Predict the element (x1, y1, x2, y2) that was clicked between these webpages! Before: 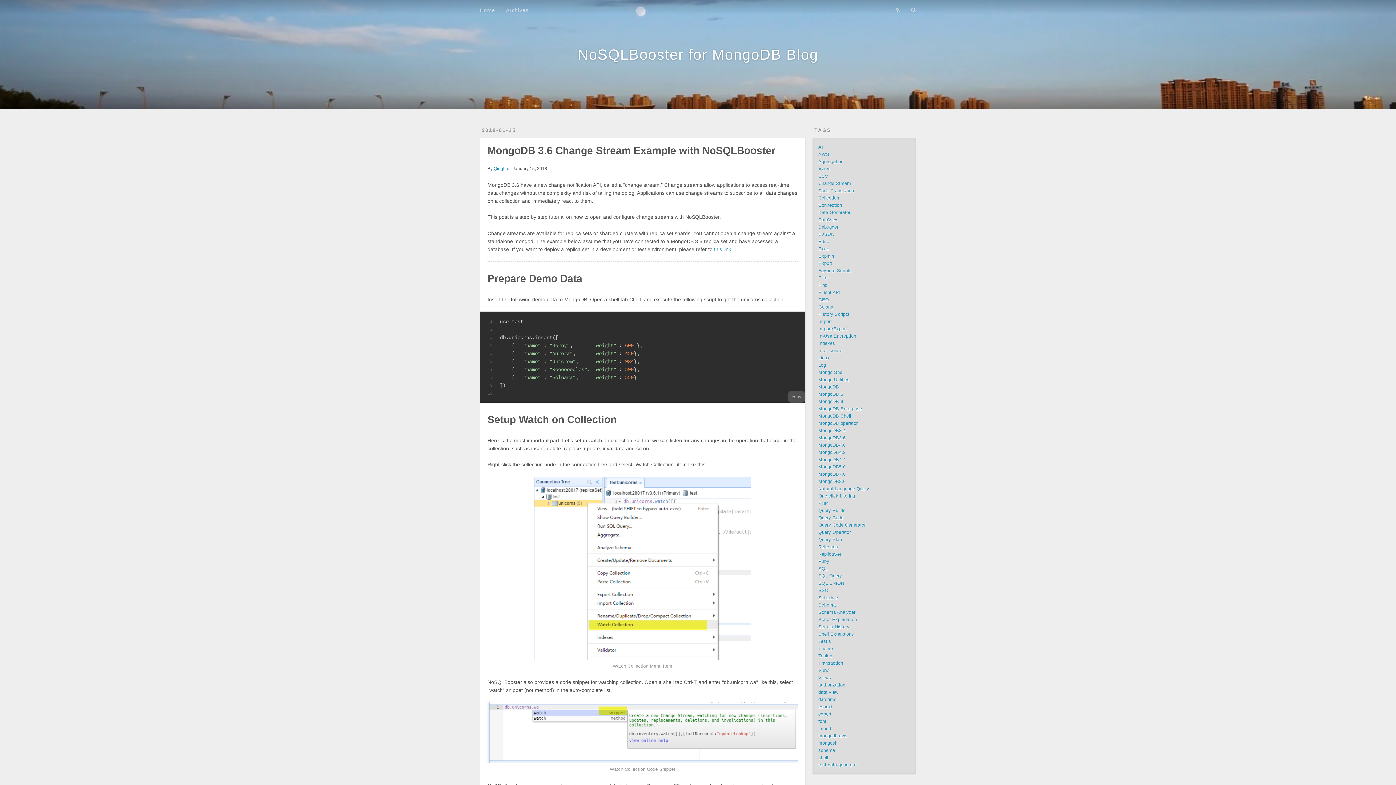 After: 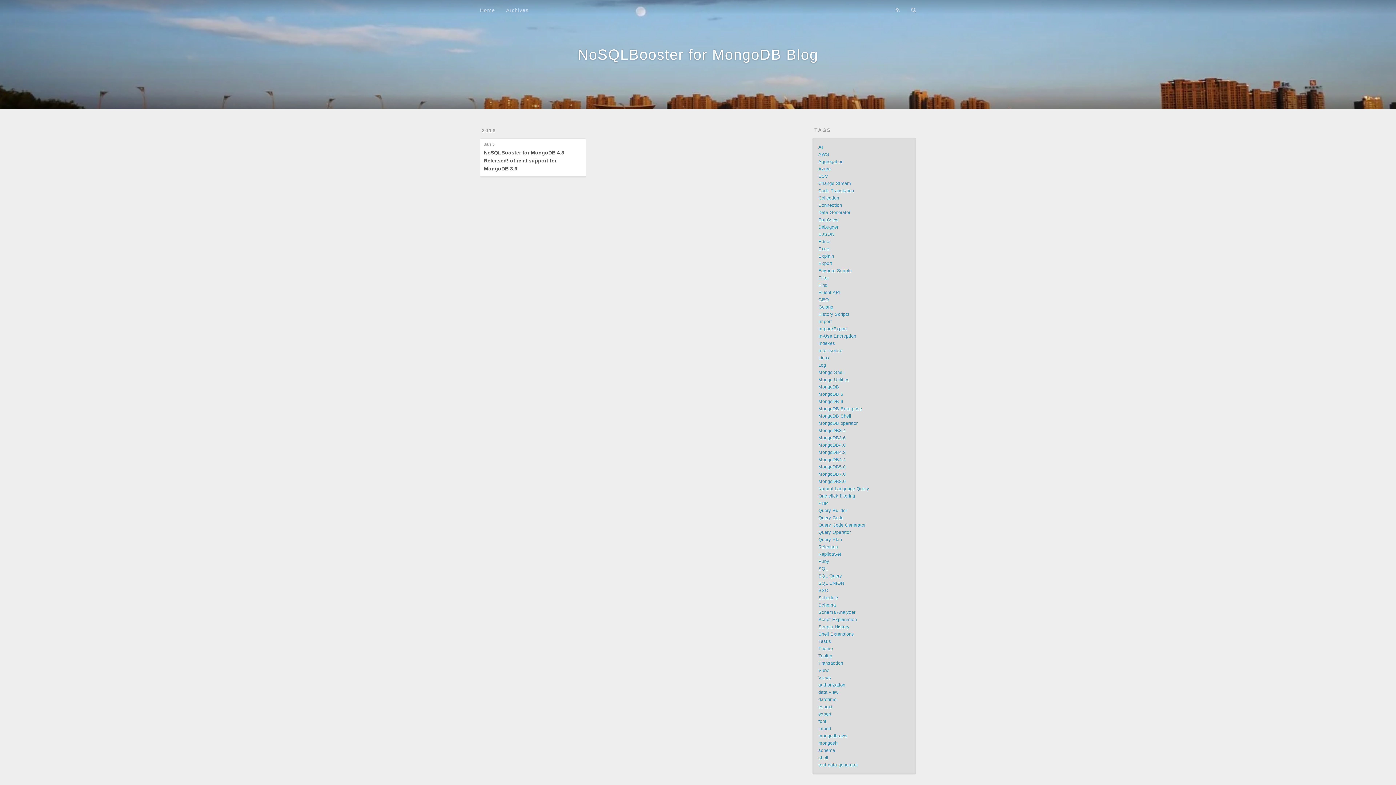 Action: bbox: (818, 195, 839, 200) label: Collection